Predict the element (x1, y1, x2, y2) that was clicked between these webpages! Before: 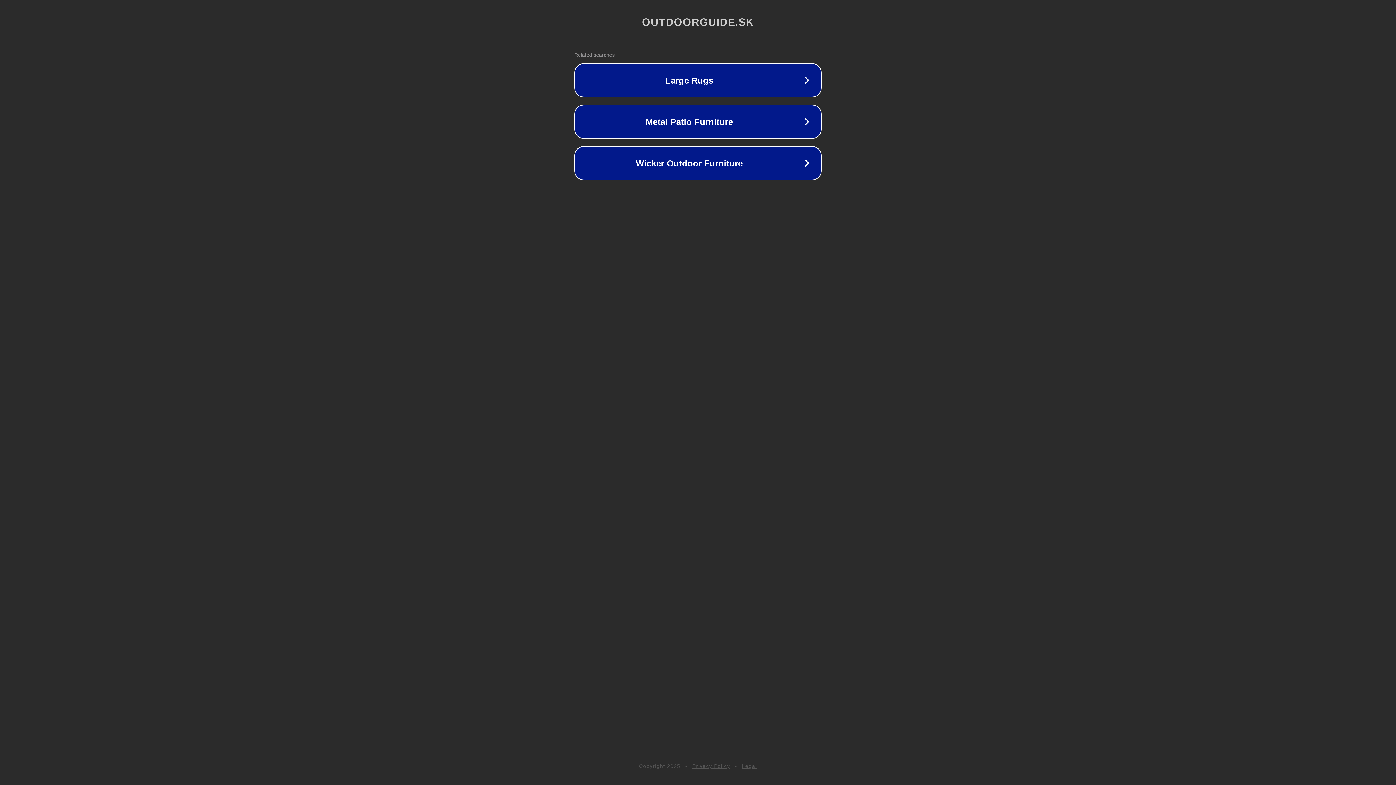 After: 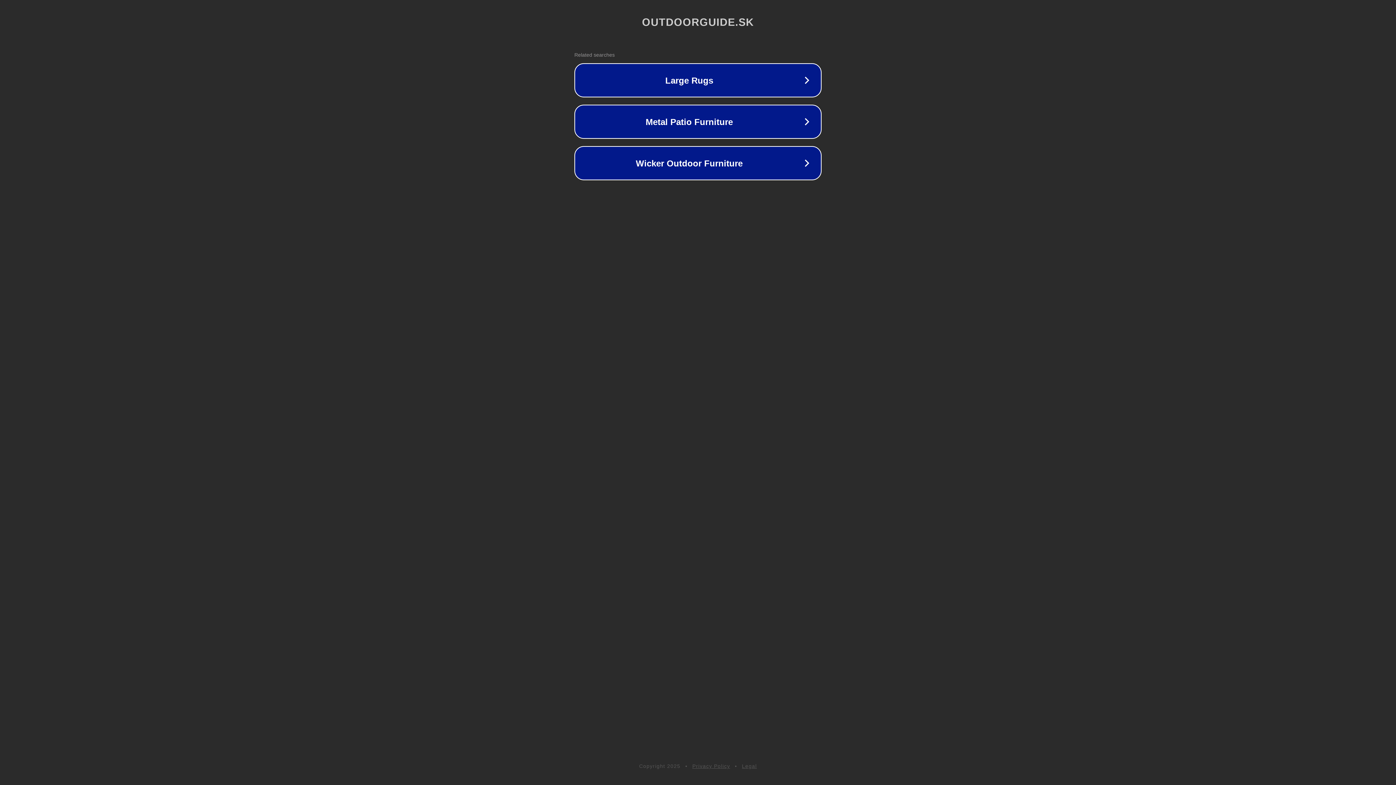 Action: bbox: (692, 763, 730, 769) label: Privacy Policy